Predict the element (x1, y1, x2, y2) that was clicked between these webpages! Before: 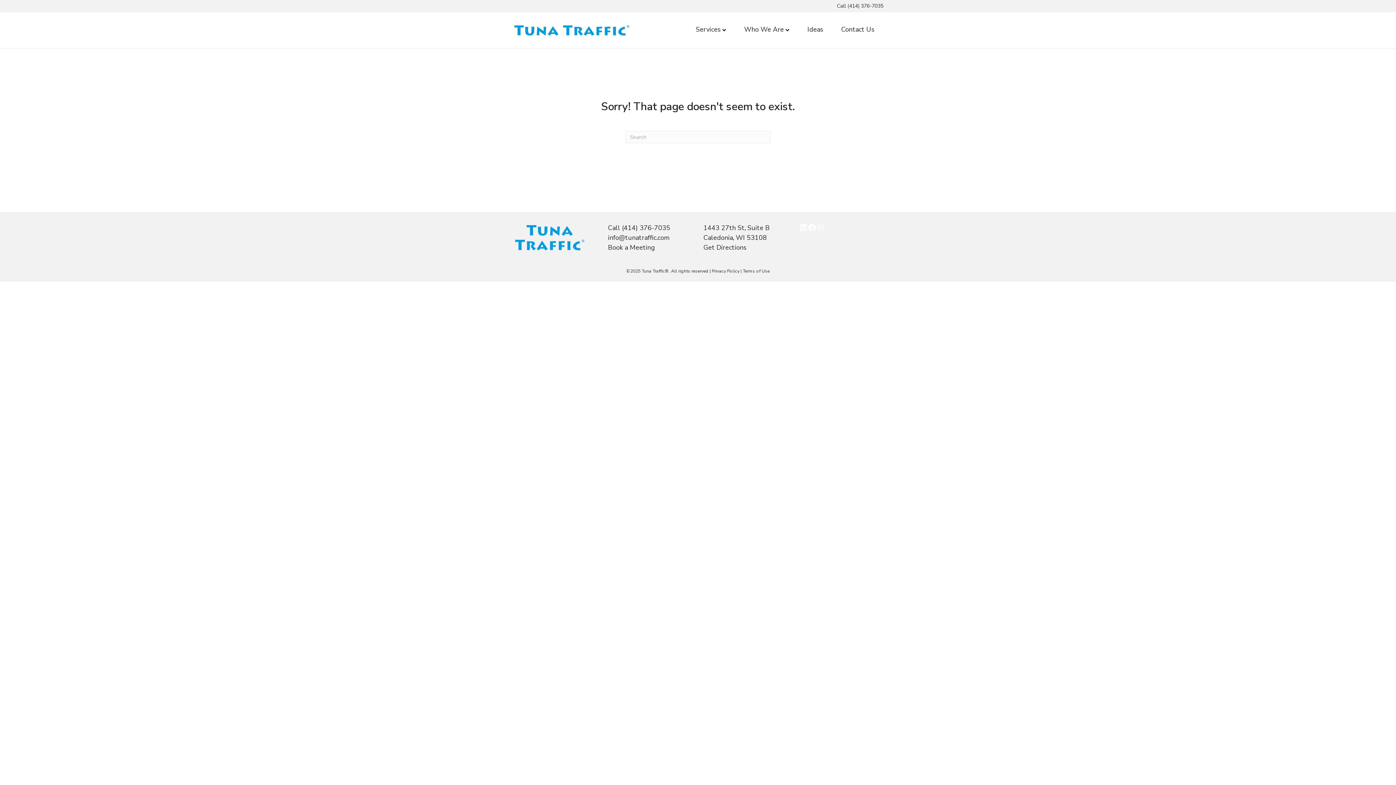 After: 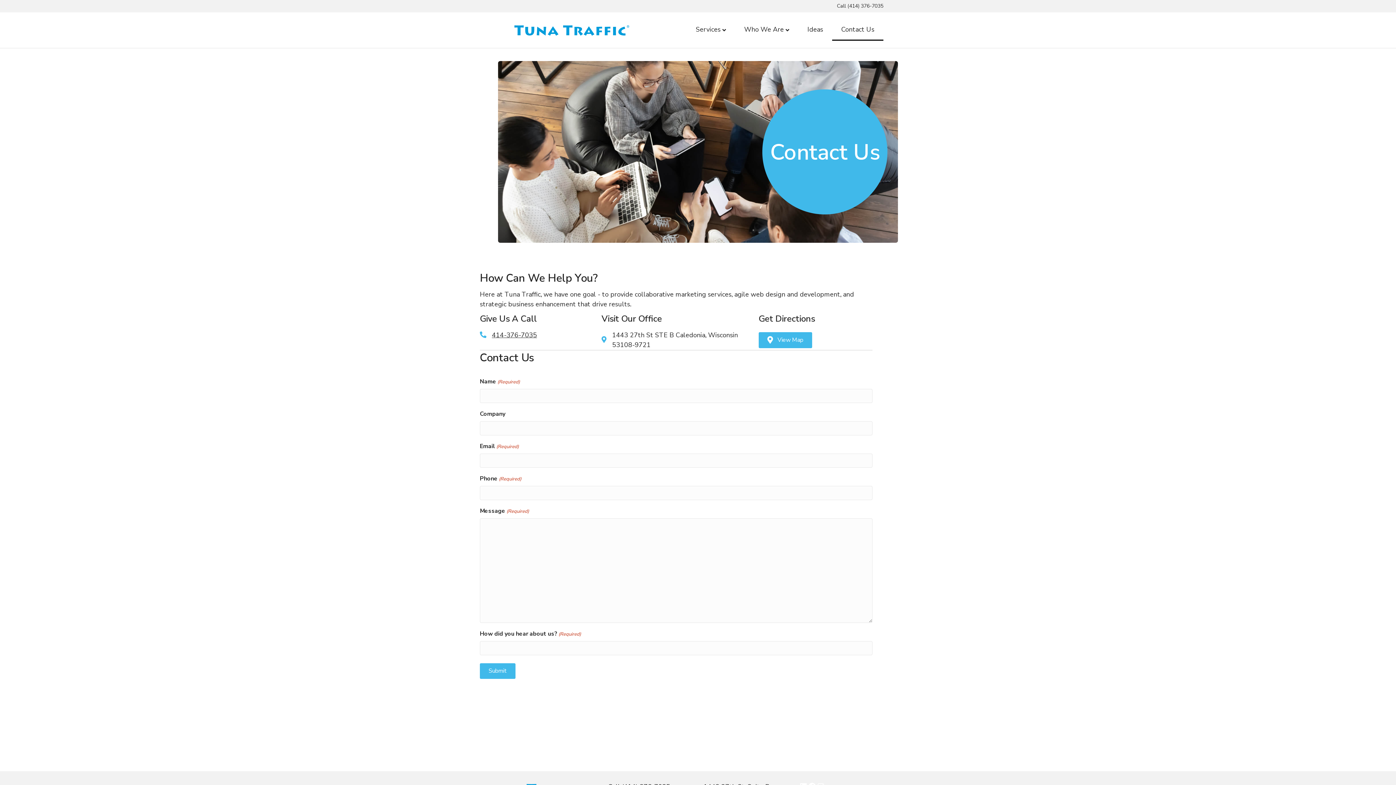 Action: label: Book a Meeting bbox: (608, 243, 655, 252)